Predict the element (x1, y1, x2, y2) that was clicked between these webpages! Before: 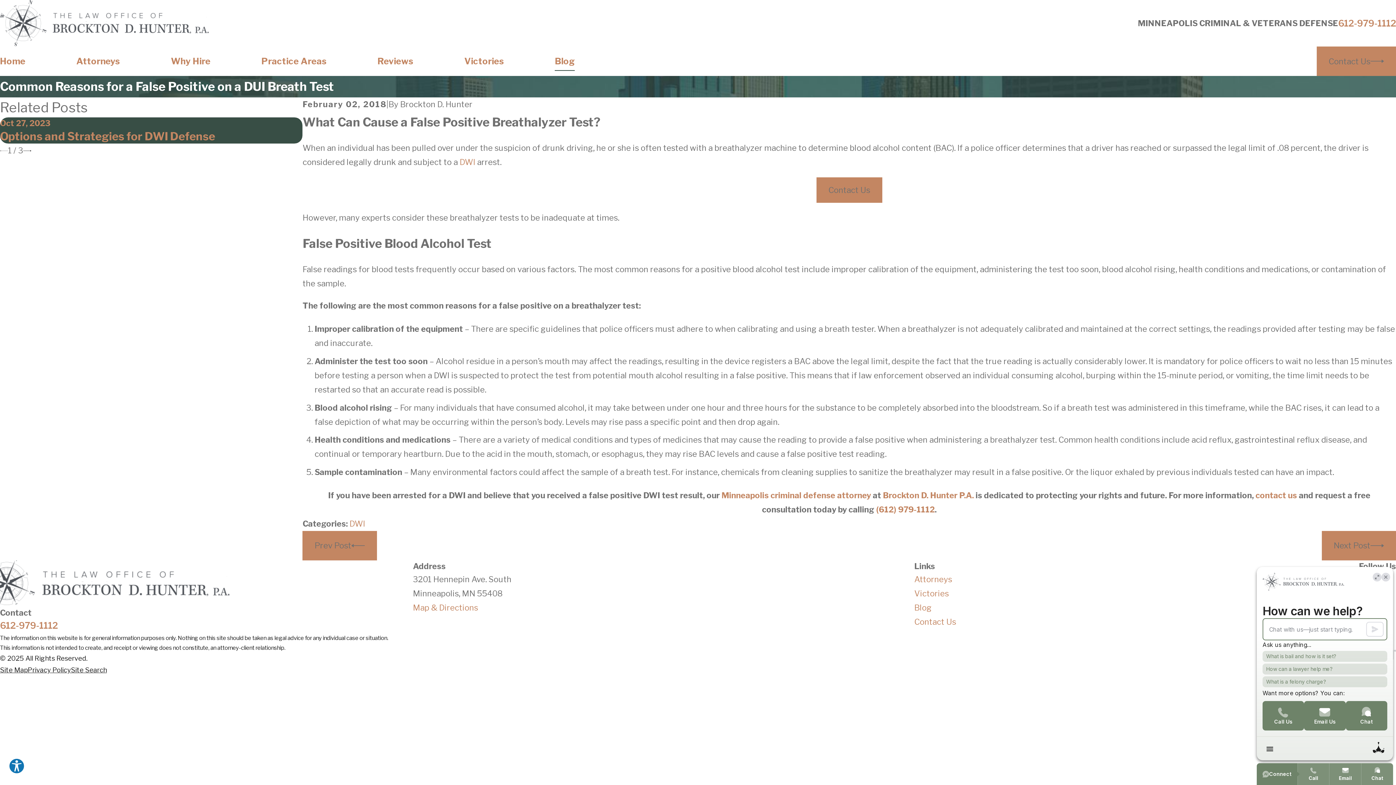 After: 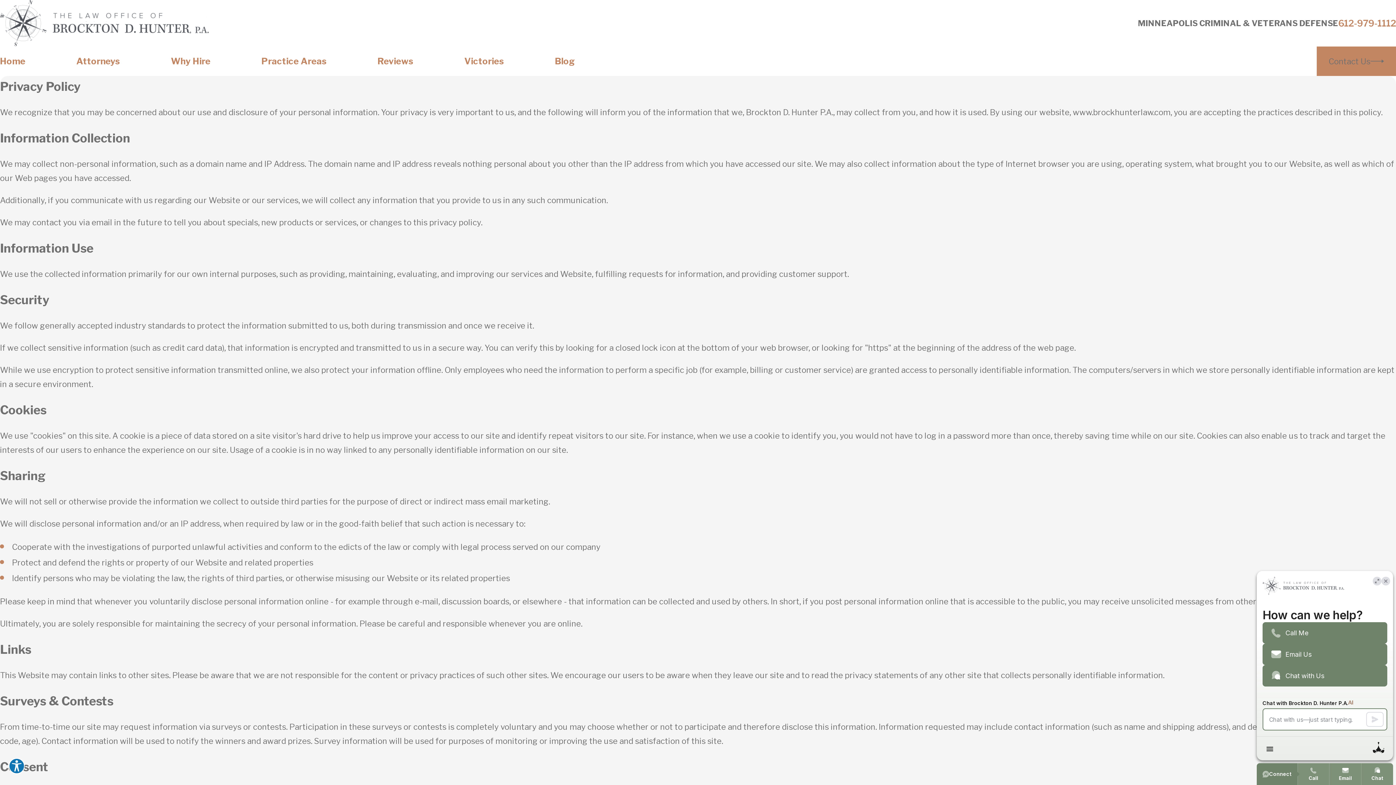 Action: bbox: (27, 666, 70, 674) label: Privacy Policy